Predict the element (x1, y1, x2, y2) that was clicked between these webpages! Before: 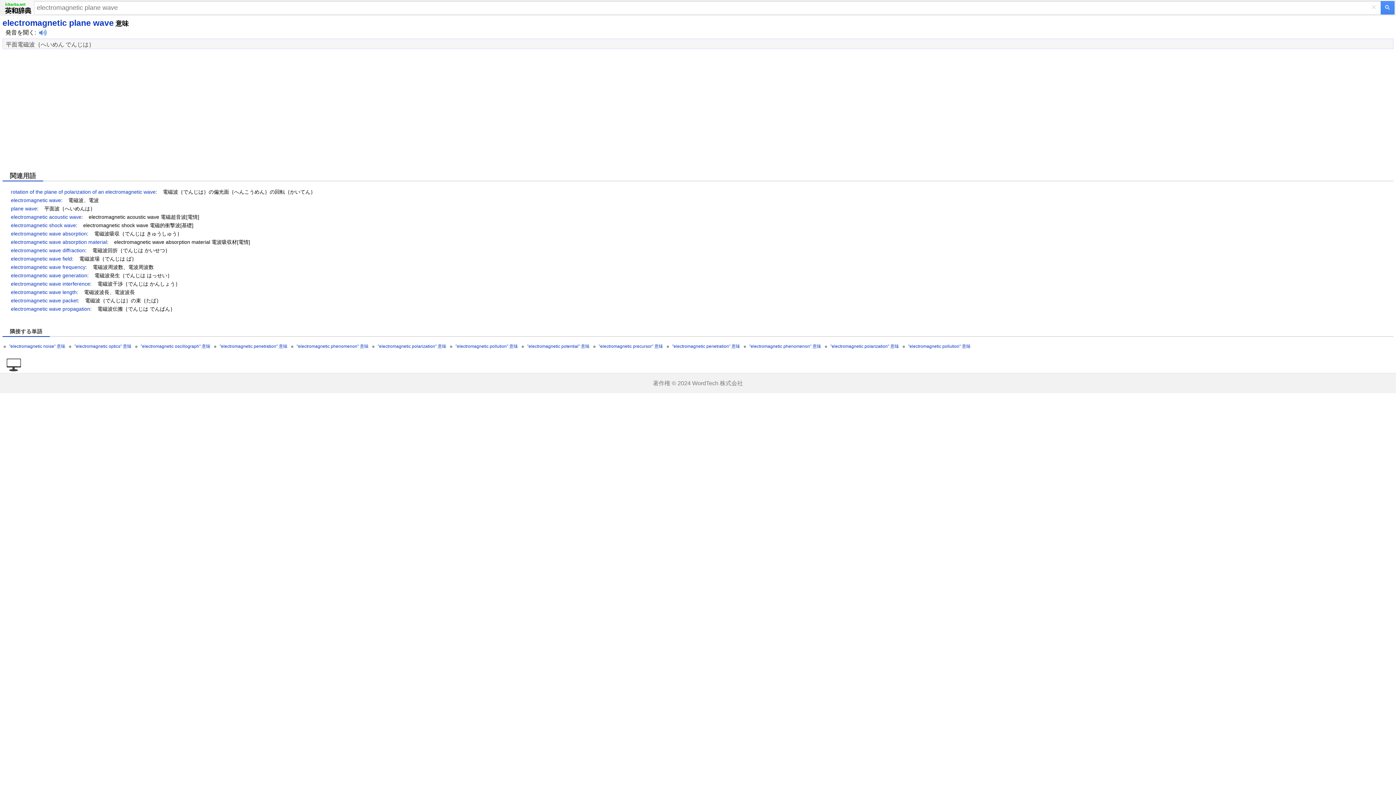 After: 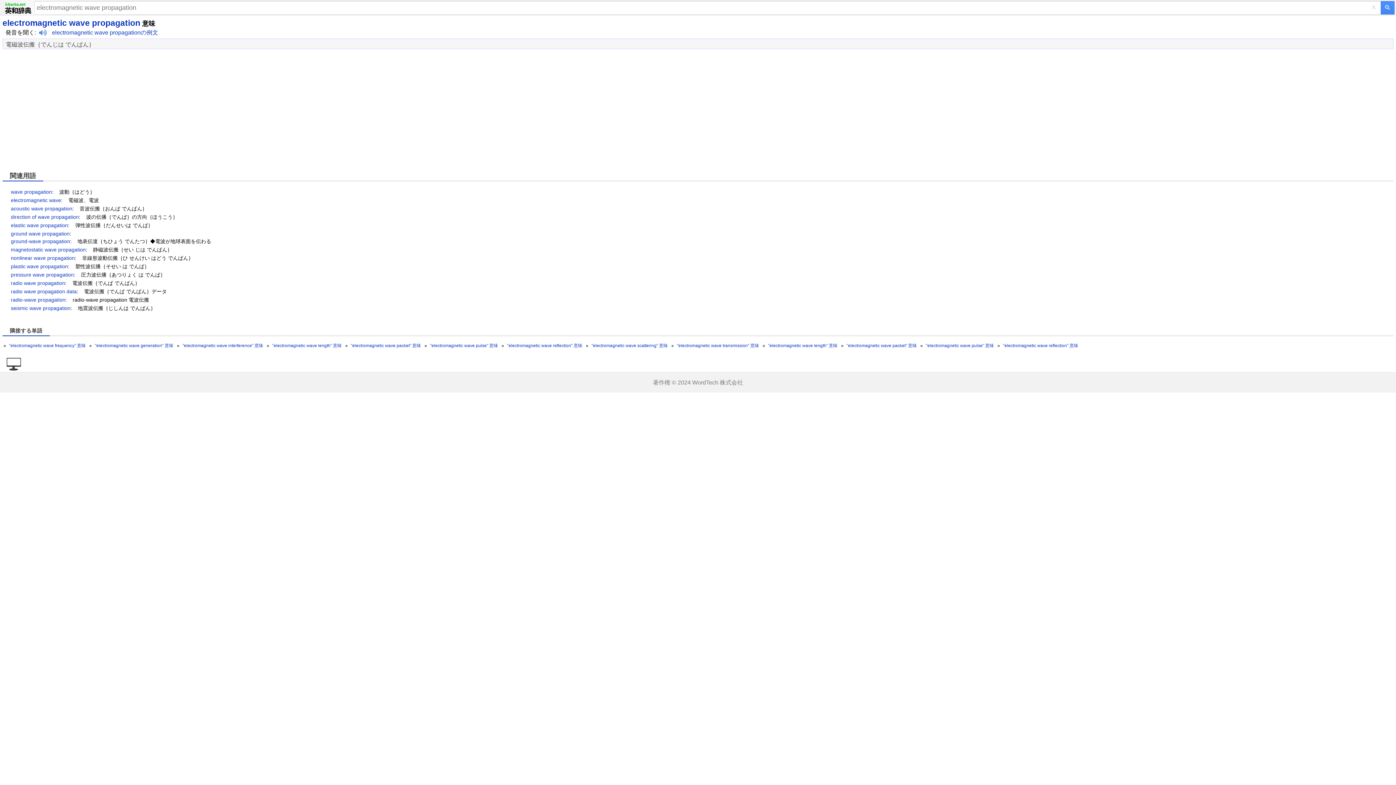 Action: bbox: (10, 306, 90, 312) label: electromagnetic wave propagation